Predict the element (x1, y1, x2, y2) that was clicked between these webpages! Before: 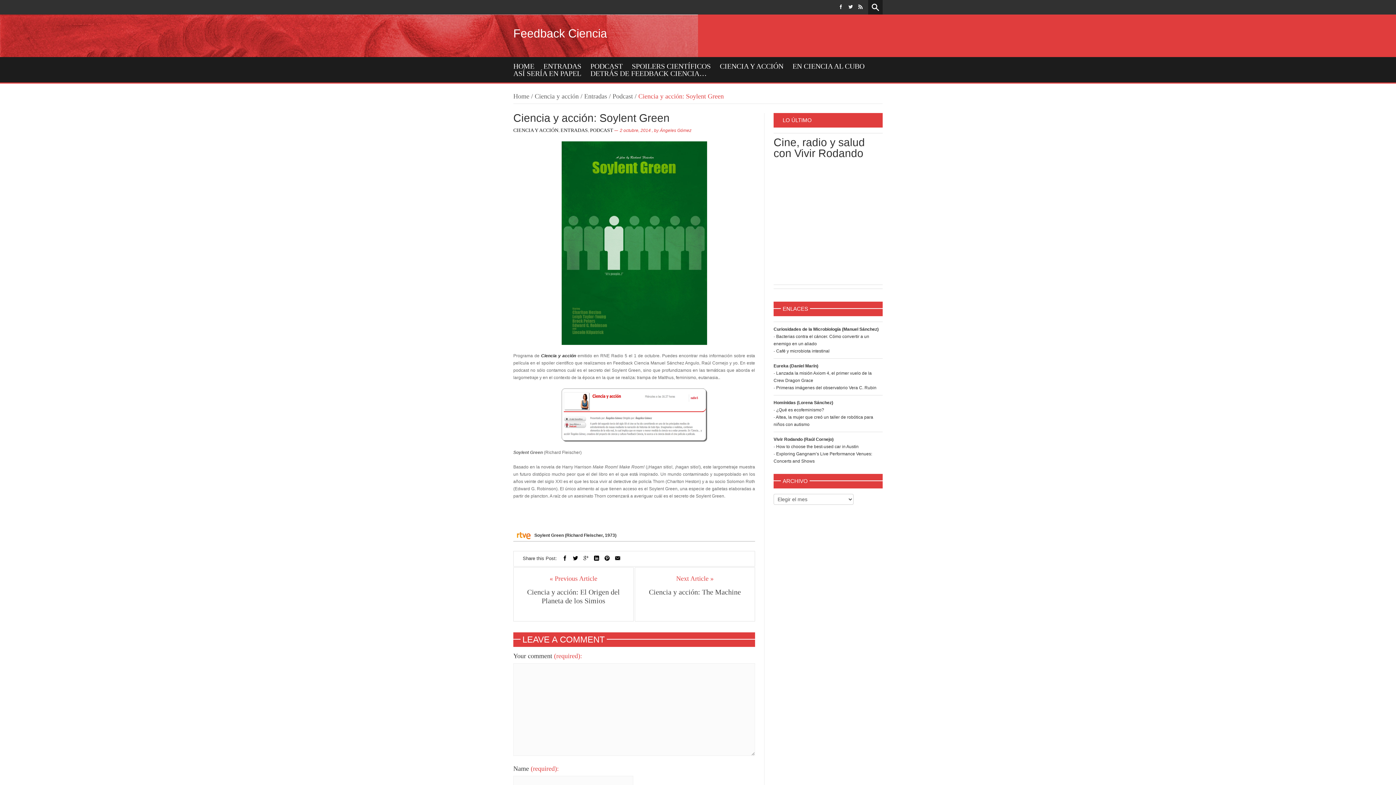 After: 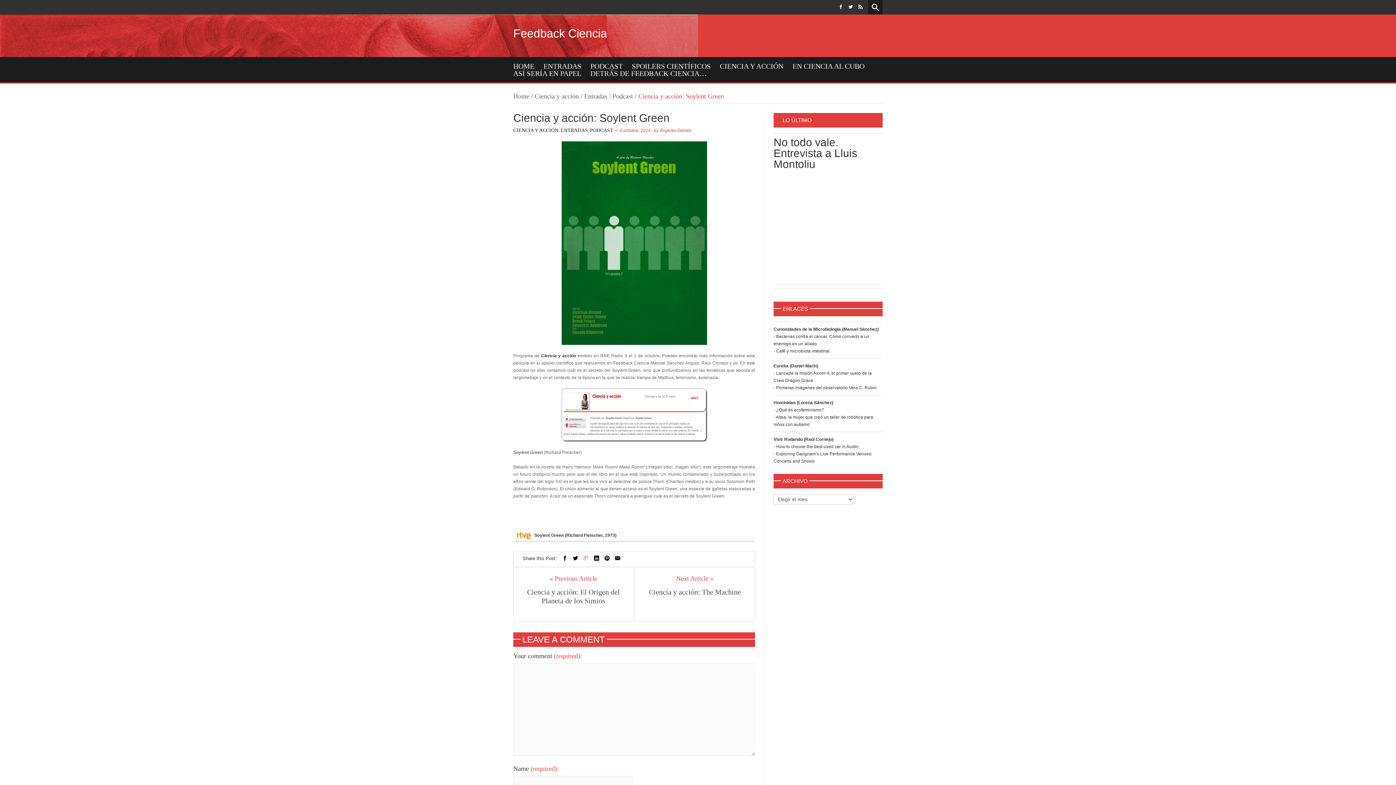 Action: bbox: (583, 556, 588, 561)